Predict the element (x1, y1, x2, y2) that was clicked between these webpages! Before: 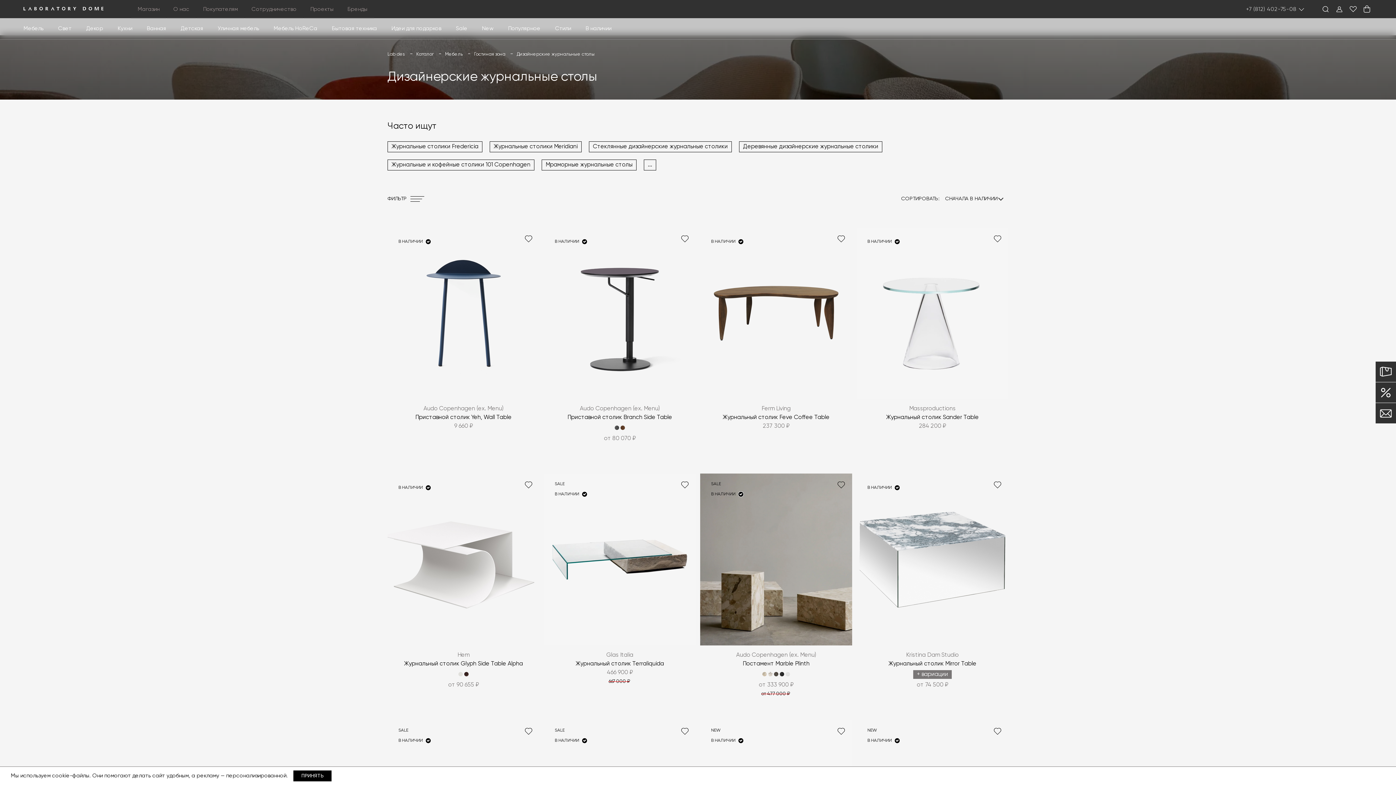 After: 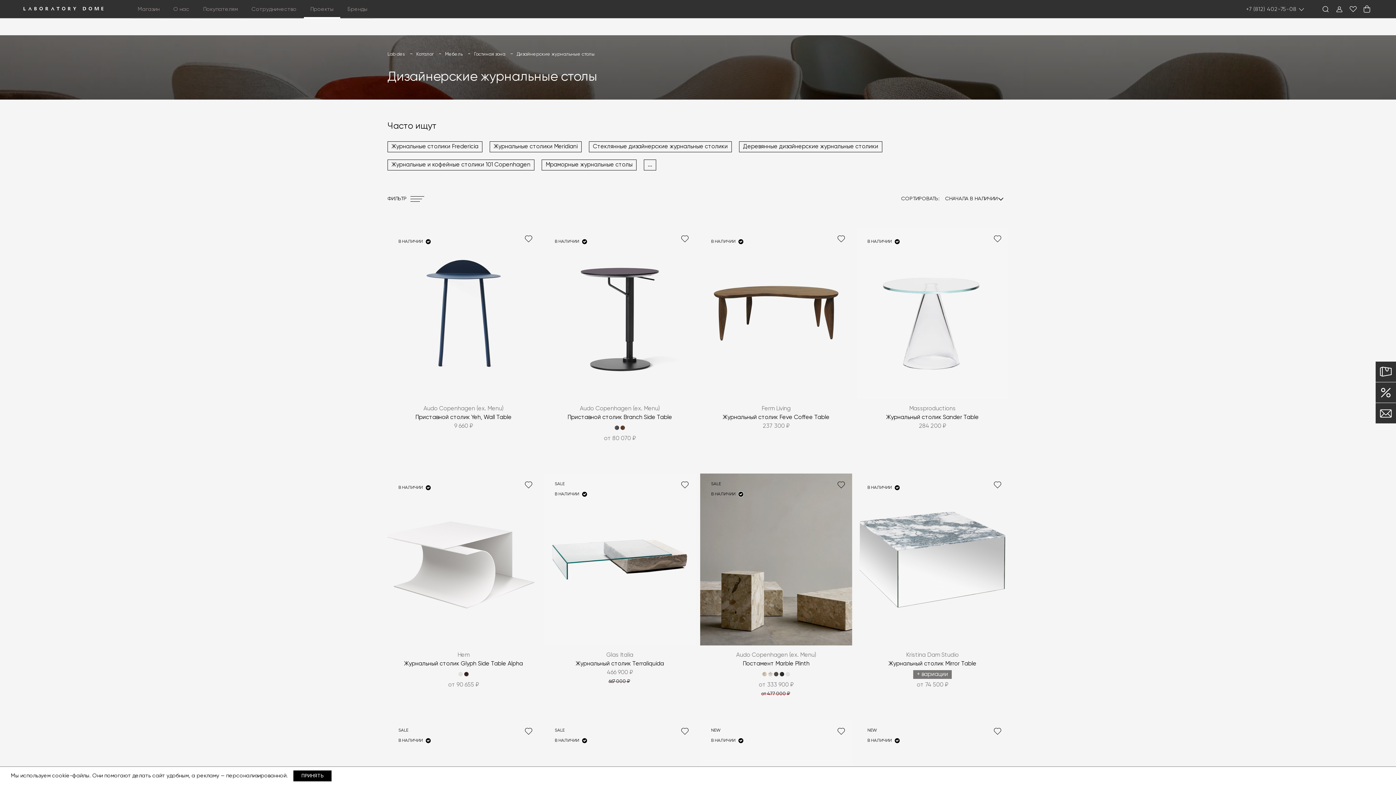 Action: bbox: (304, 0, 340, 18) label: Проекты